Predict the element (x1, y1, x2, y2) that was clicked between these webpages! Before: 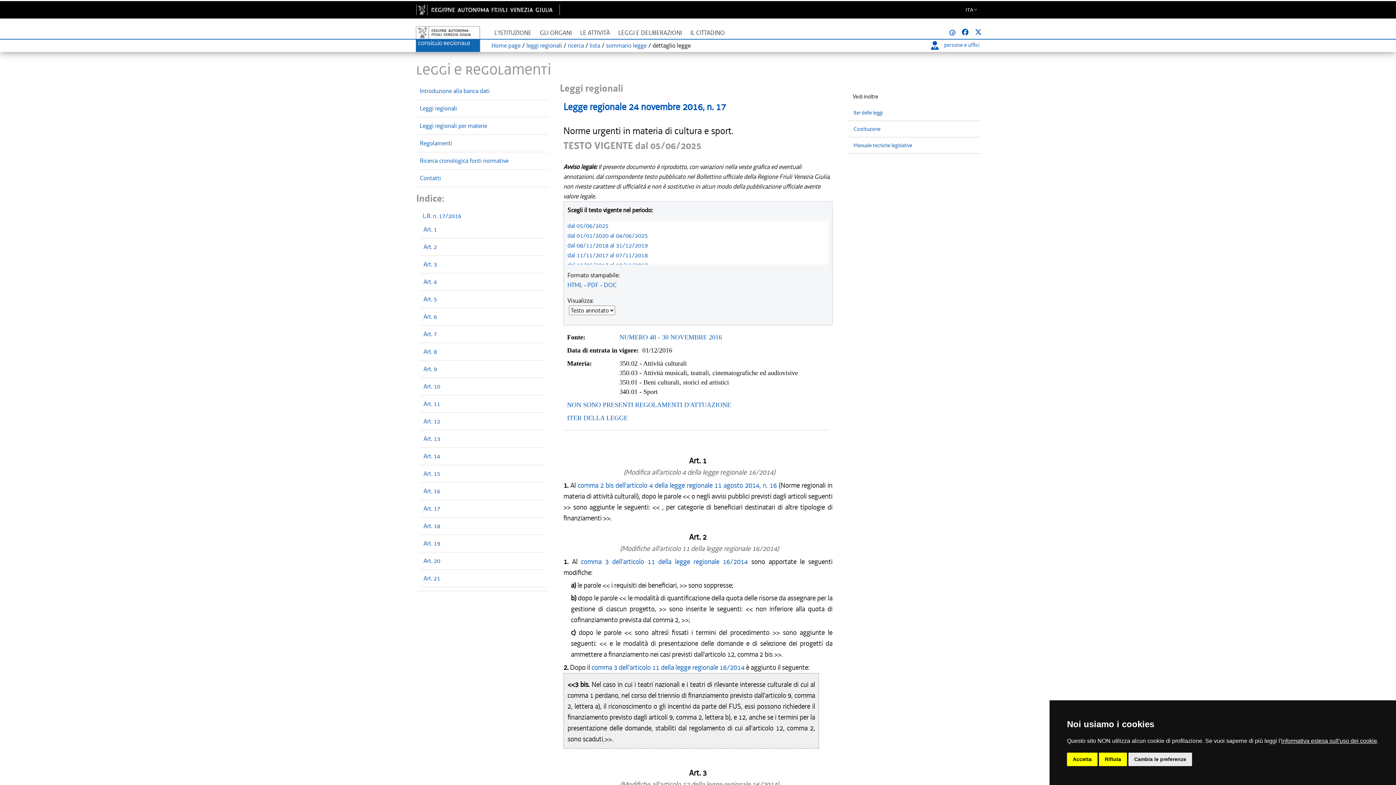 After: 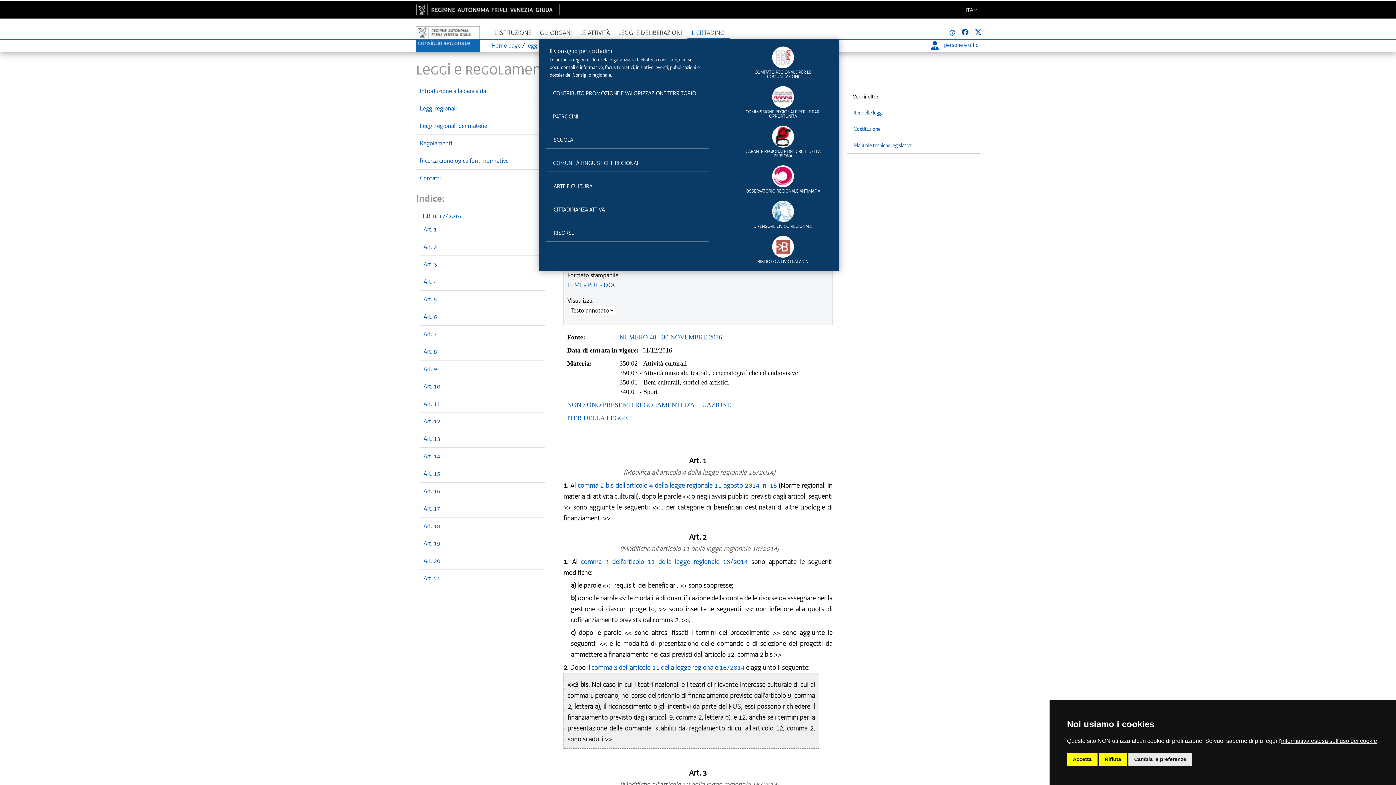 Action: label: IL CITTADINO bbox: (687, 25, 730, 38)